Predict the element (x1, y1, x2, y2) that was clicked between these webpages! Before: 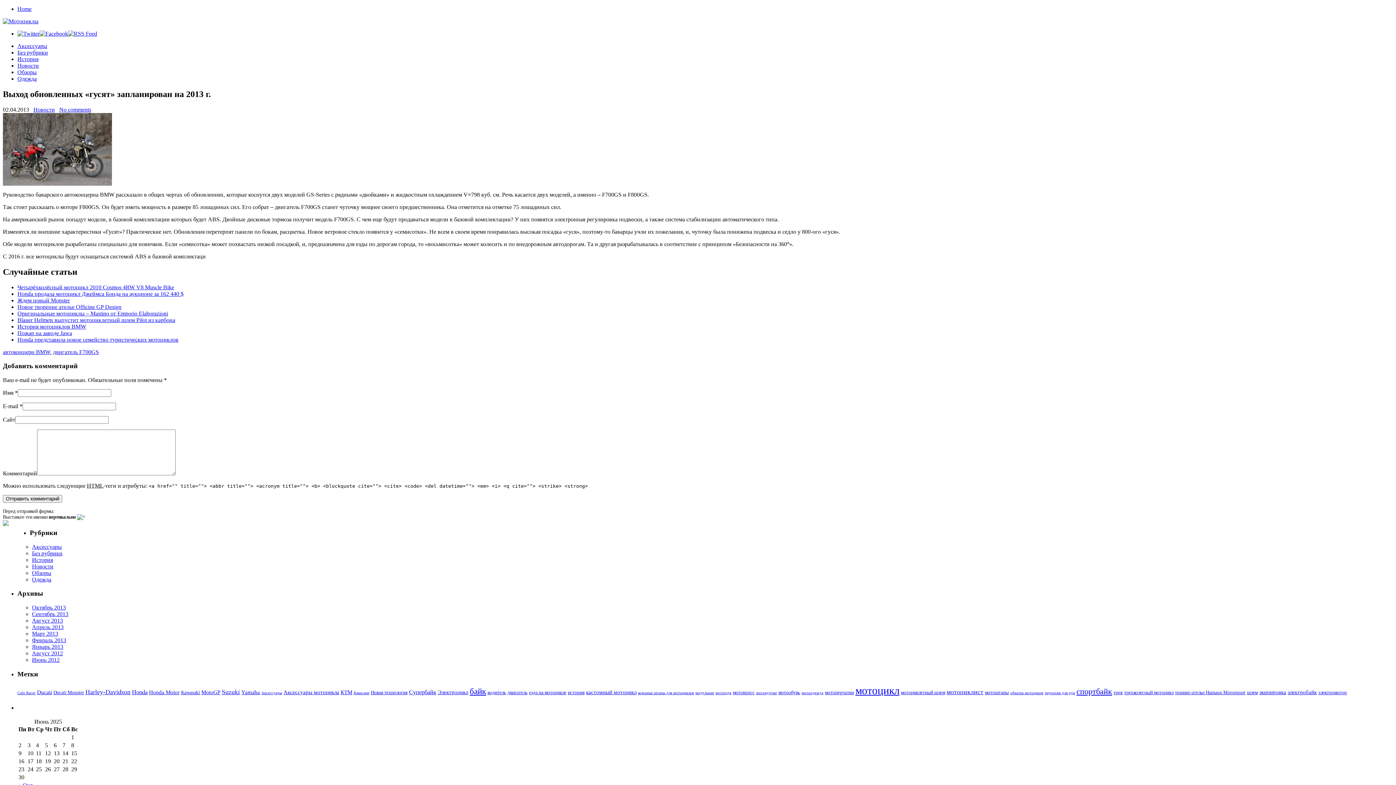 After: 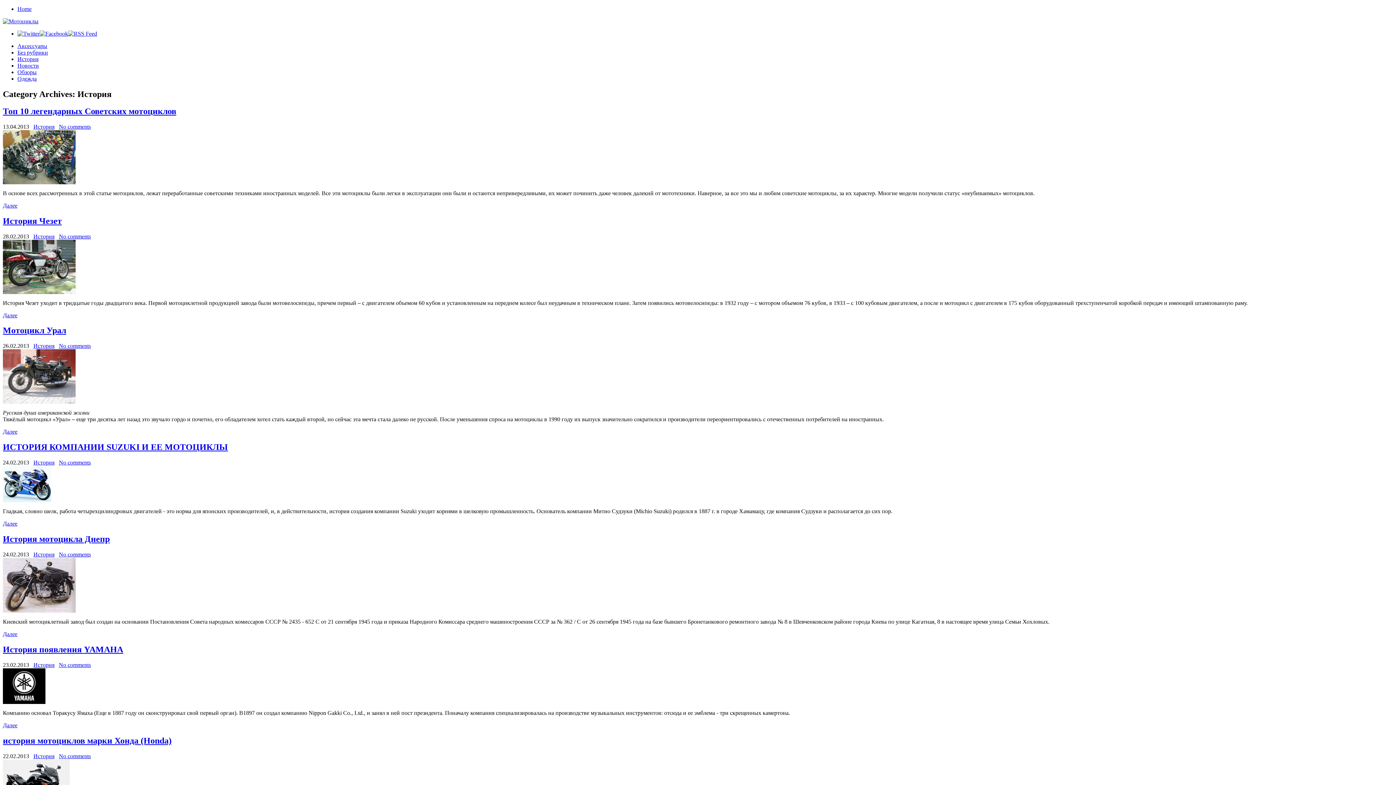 Action: bbox: (32, 556, 53, 563) label: История